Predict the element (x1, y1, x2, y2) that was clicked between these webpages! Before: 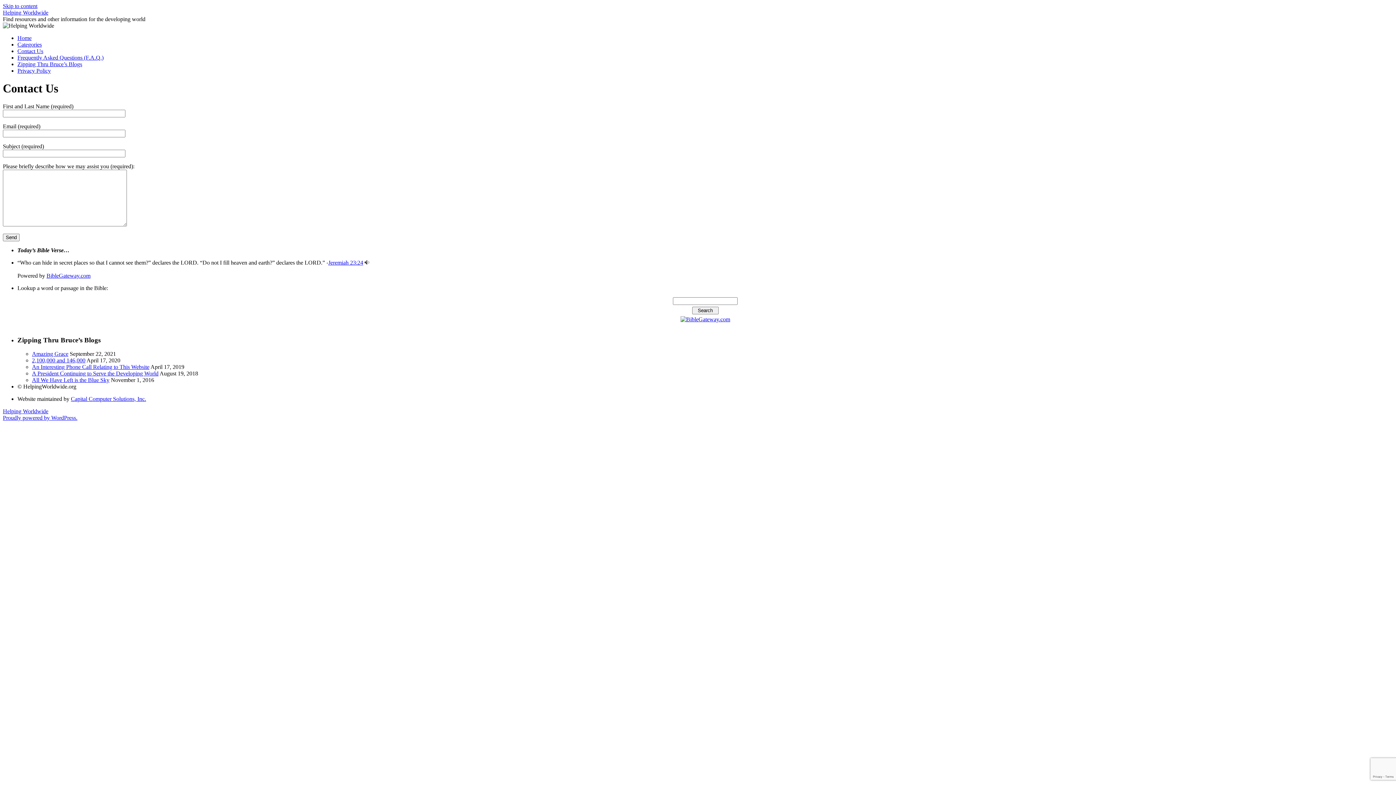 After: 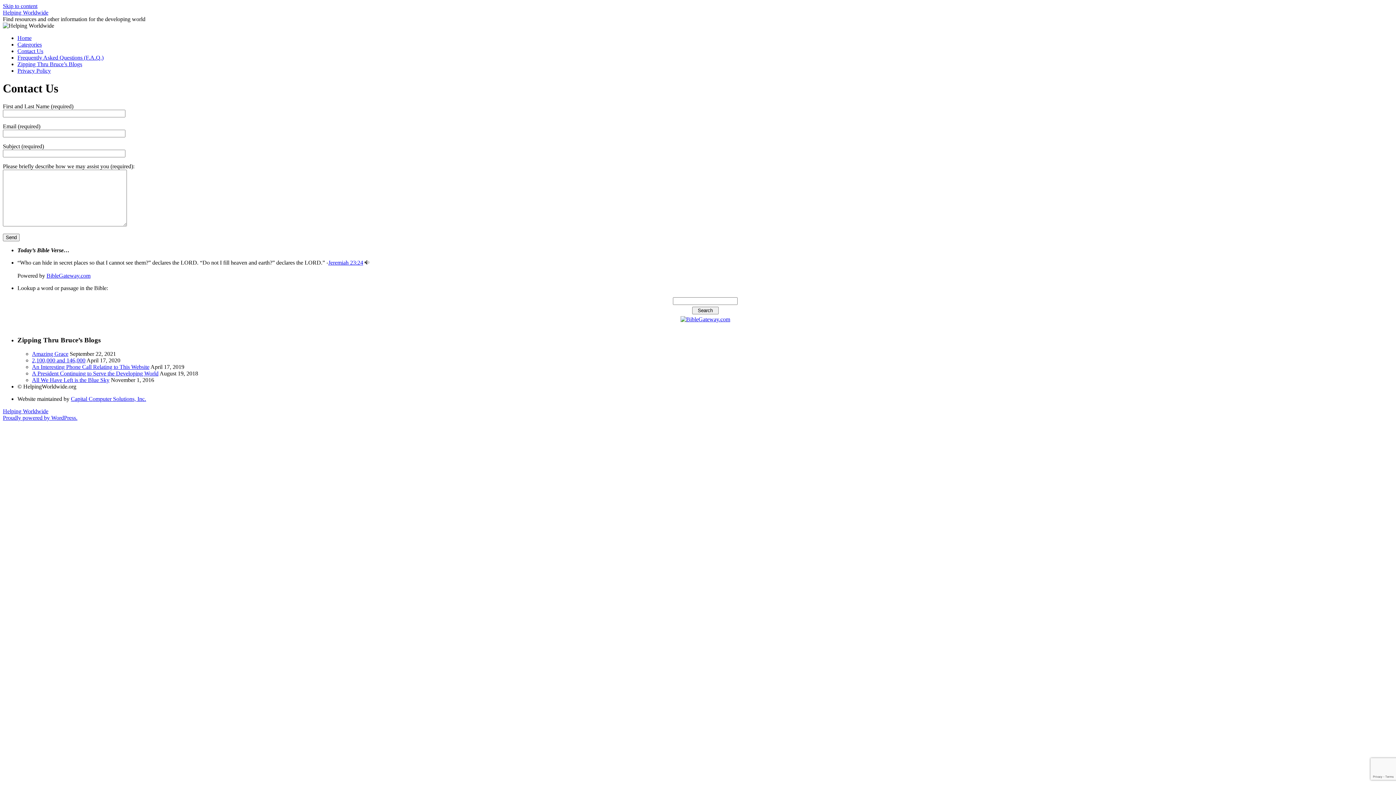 Action: bbox: (17, 48, 43, 54) label: Contact Us